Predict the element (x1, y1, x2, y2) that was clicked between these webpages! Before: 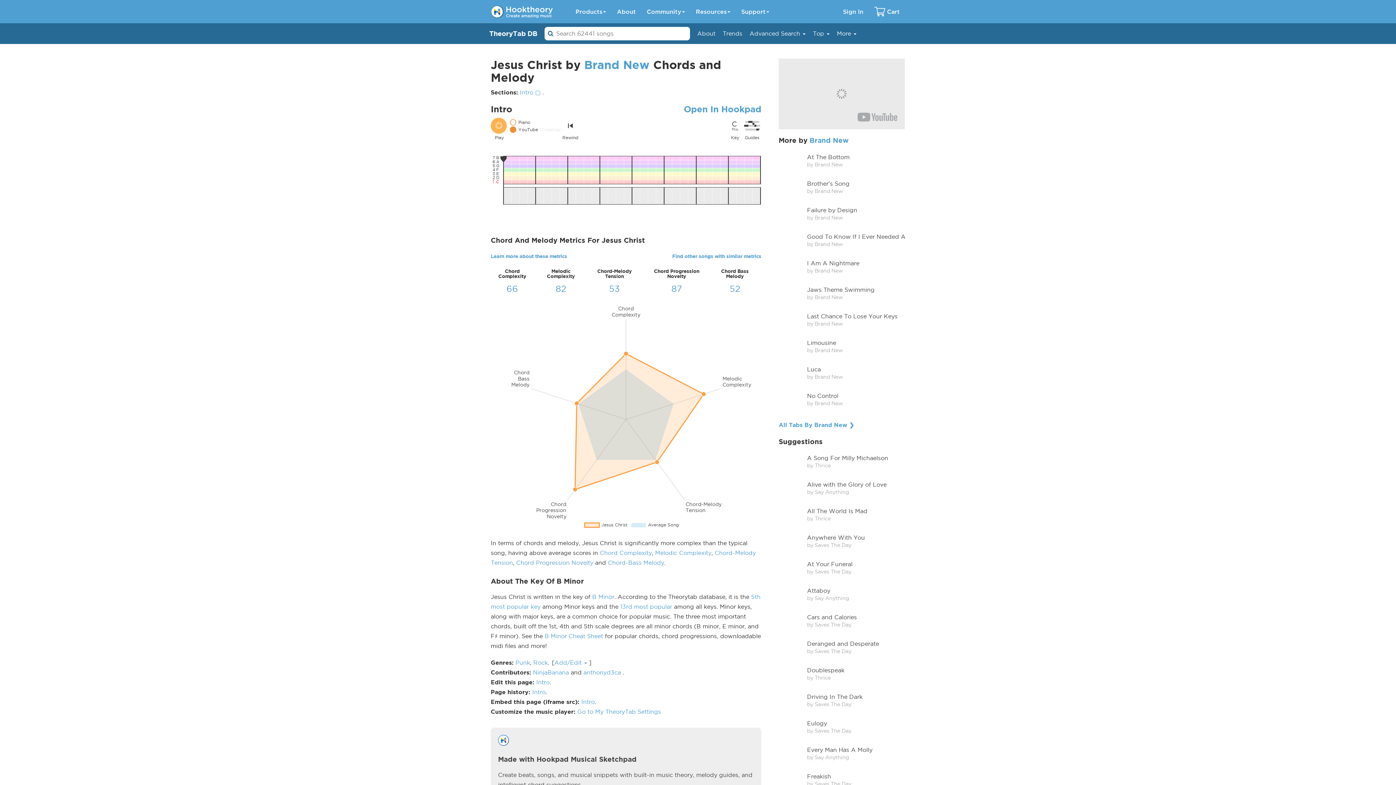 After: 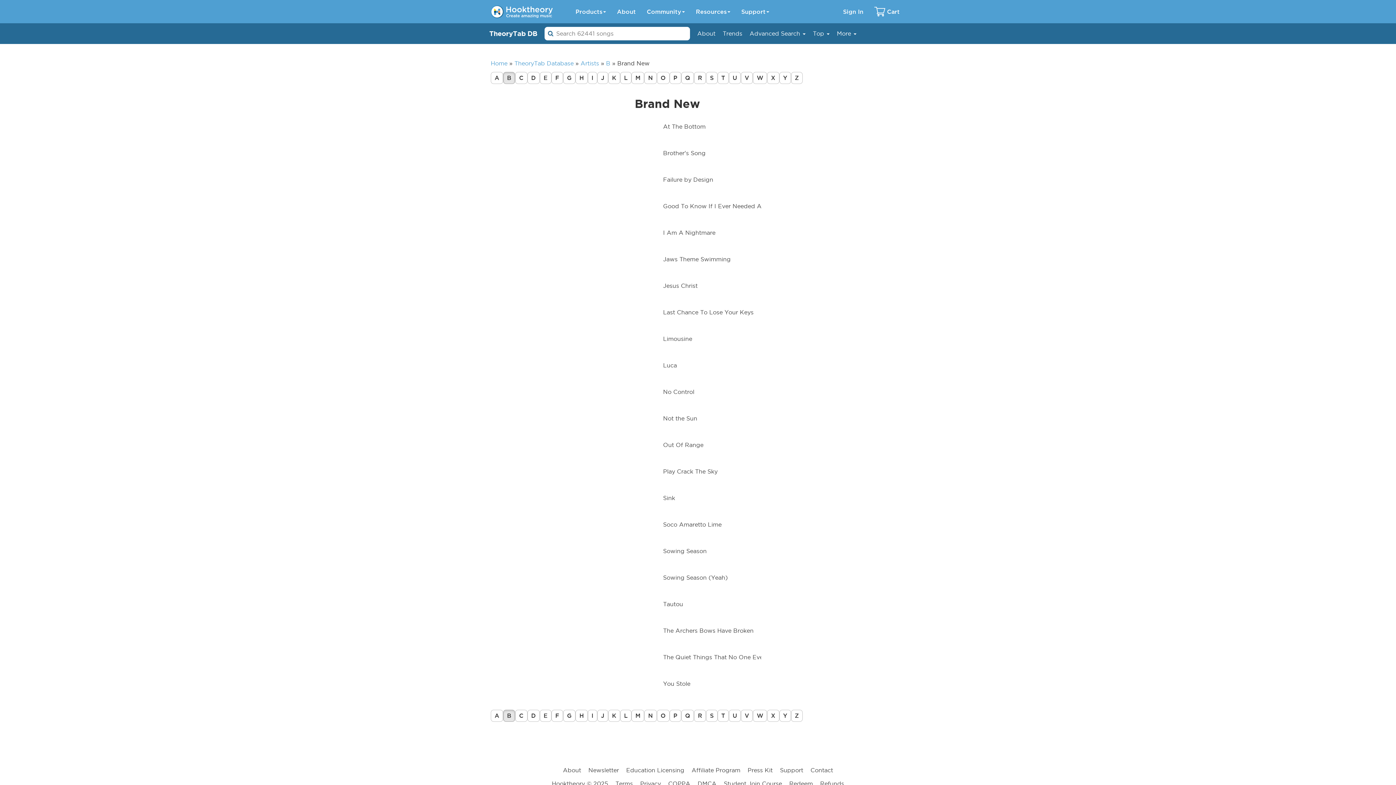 Action: bbox: (584, 58, 649, 71) label: Brand New